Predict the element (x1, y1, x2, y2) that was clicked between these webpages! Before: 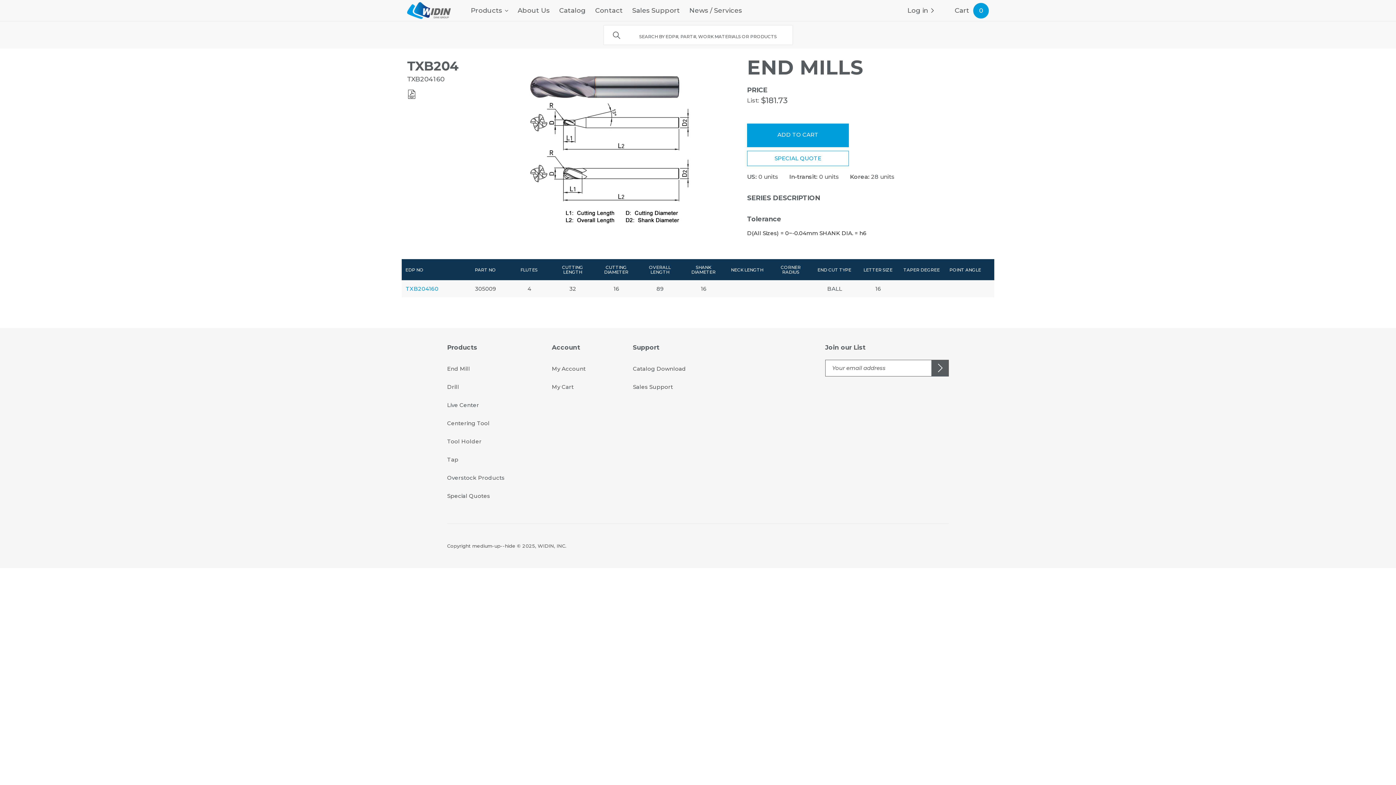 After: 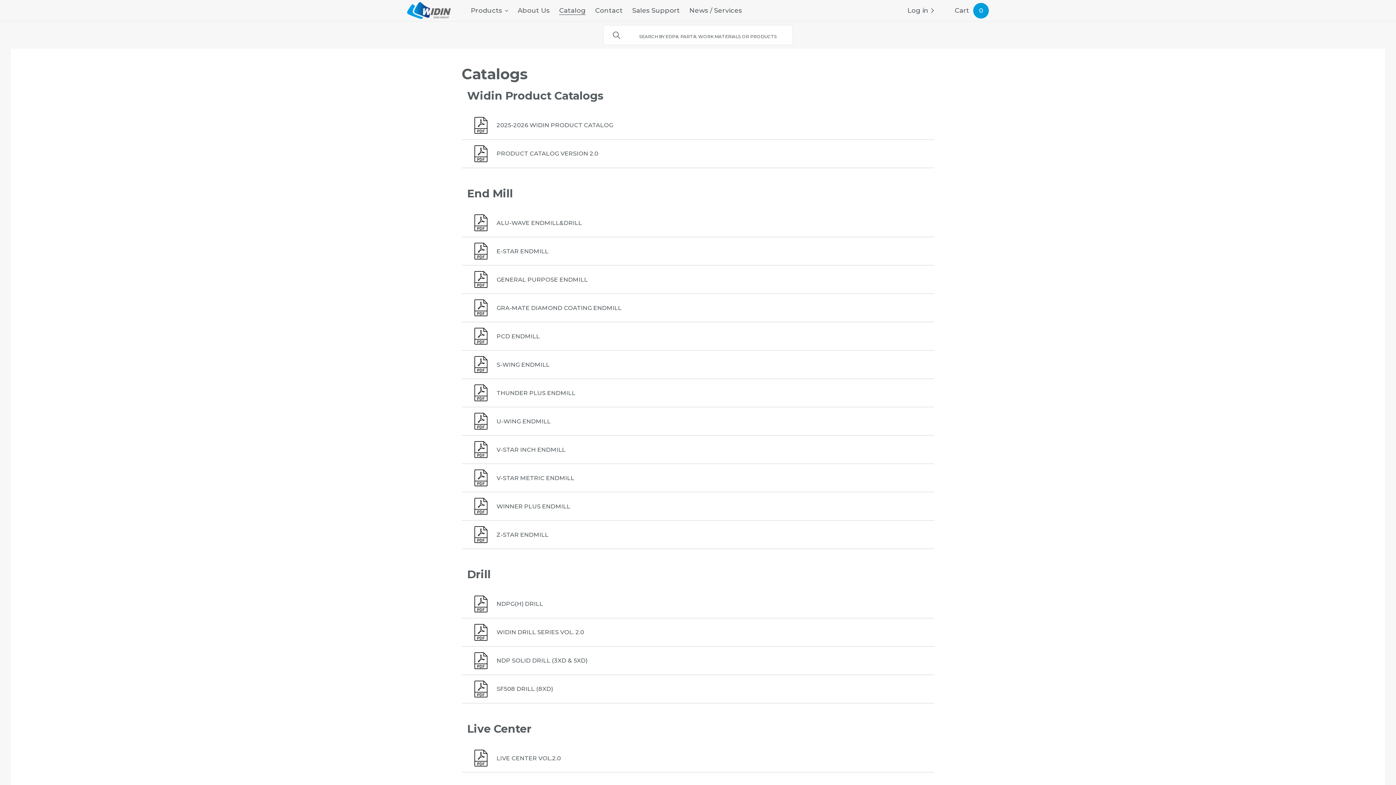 Action: bbox: (633, 365, 686, 372) label: Catalog Download